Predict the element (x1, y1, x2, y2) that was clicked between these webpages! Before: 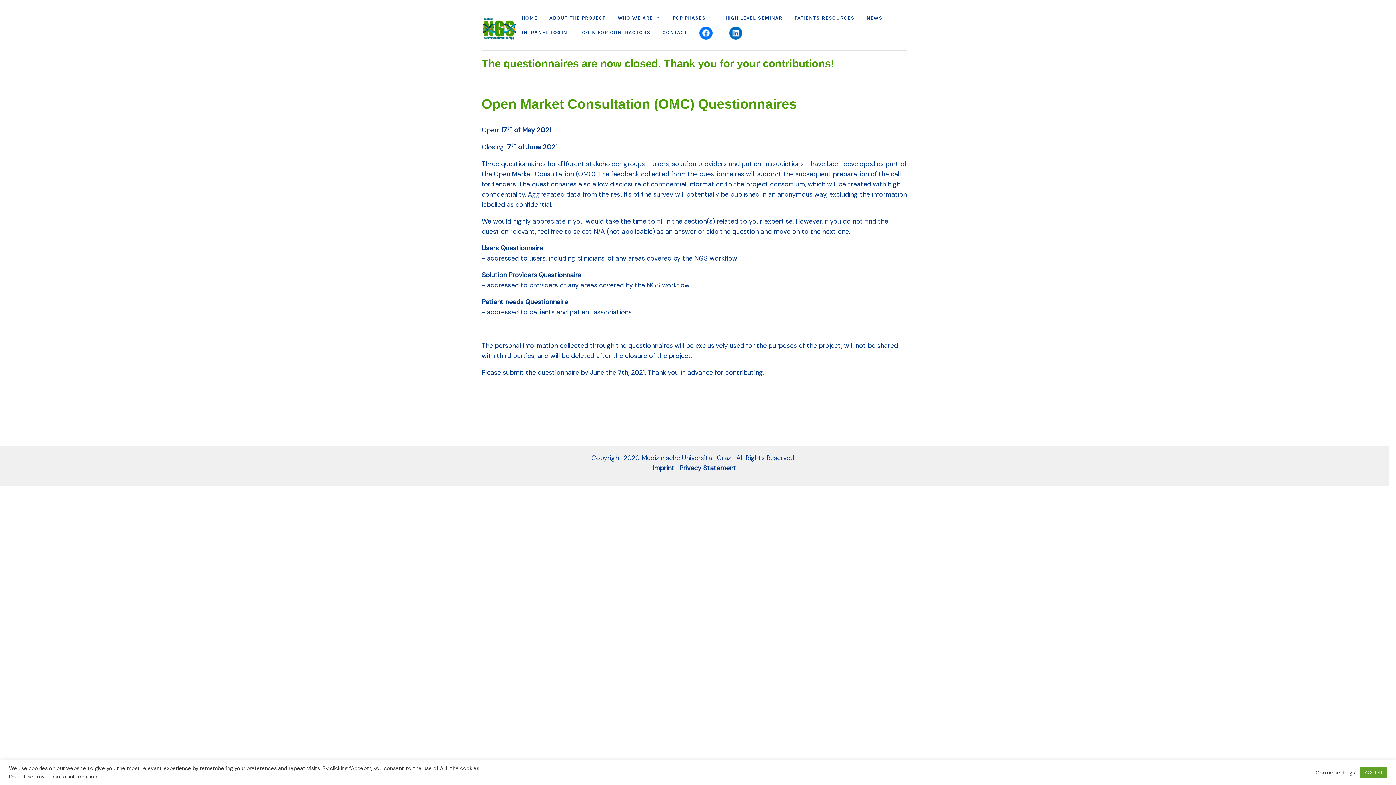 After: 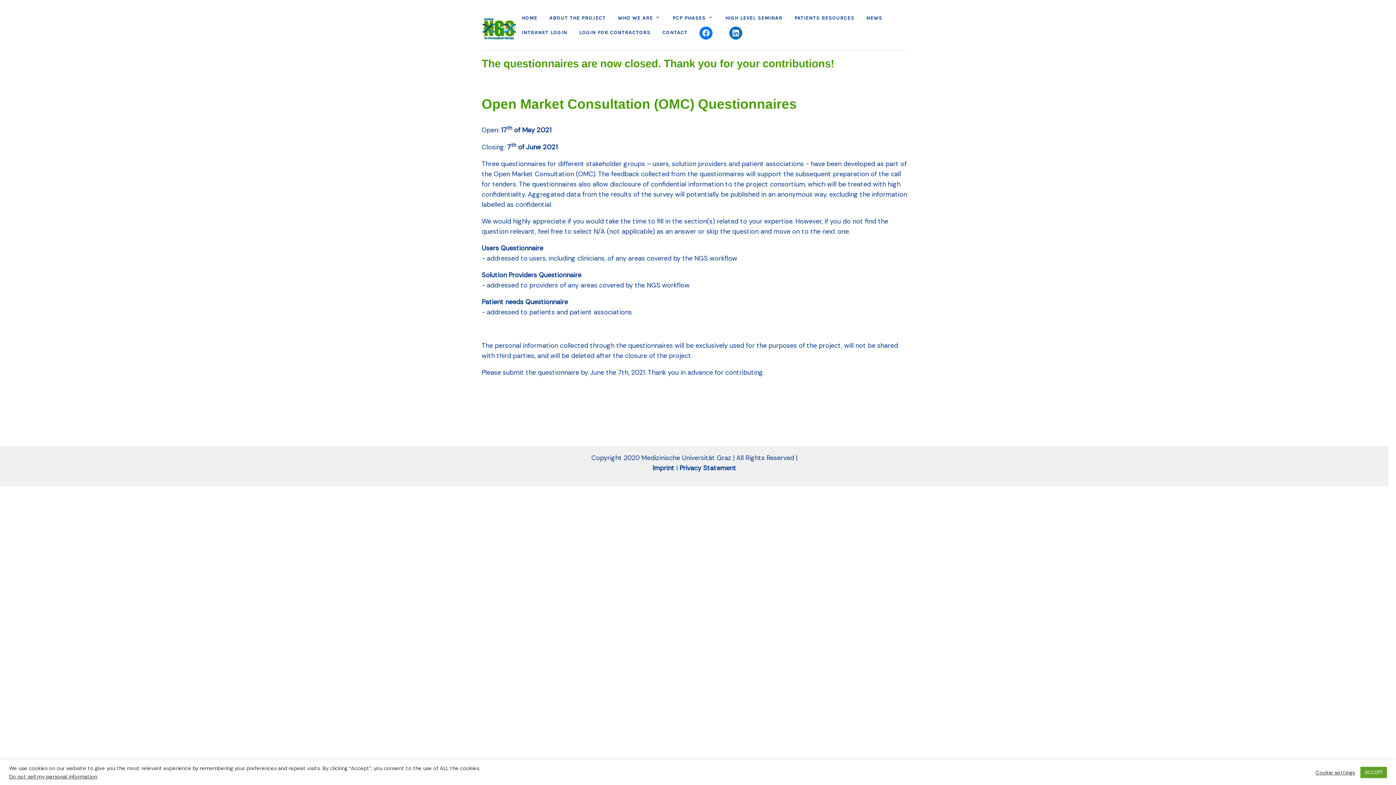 Action: bbox: (724, 25, 752, 40) label:  